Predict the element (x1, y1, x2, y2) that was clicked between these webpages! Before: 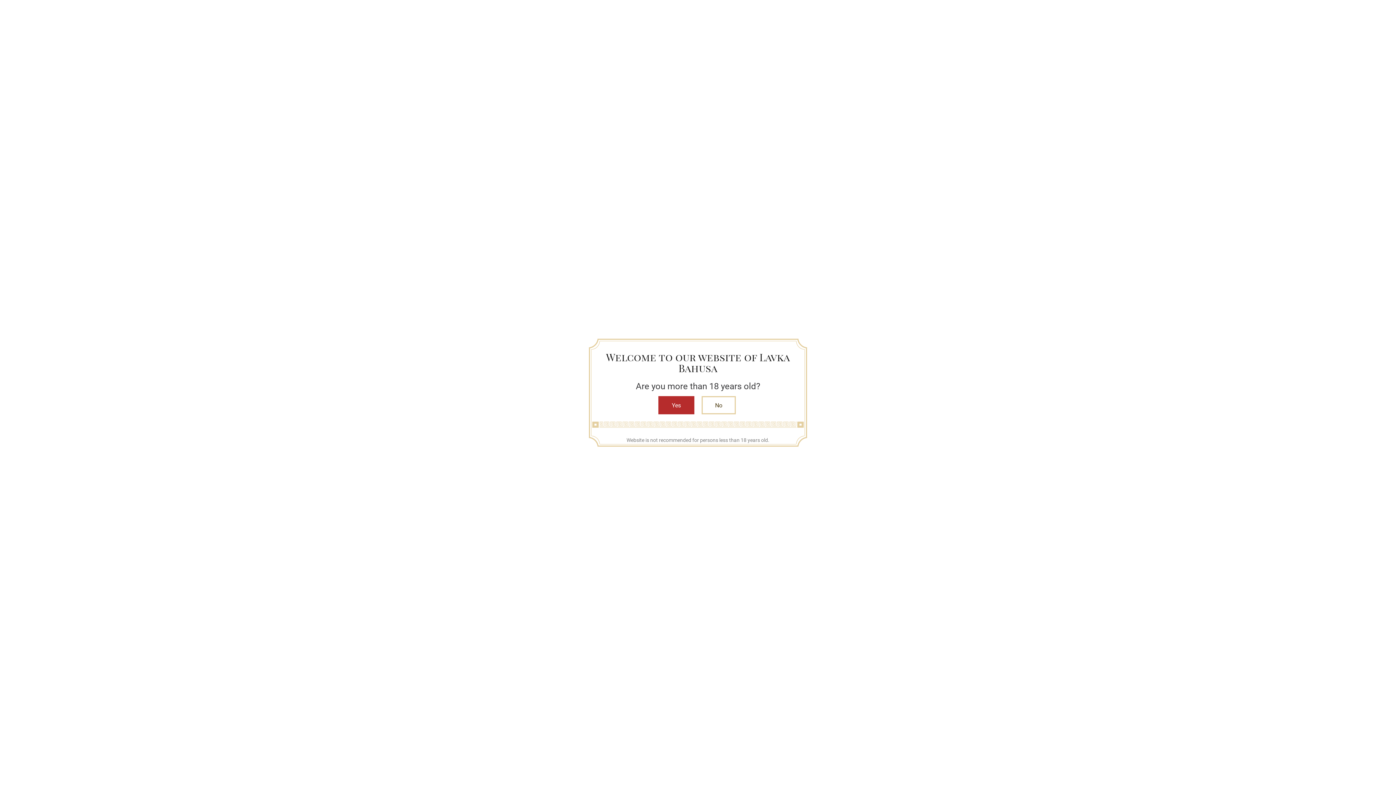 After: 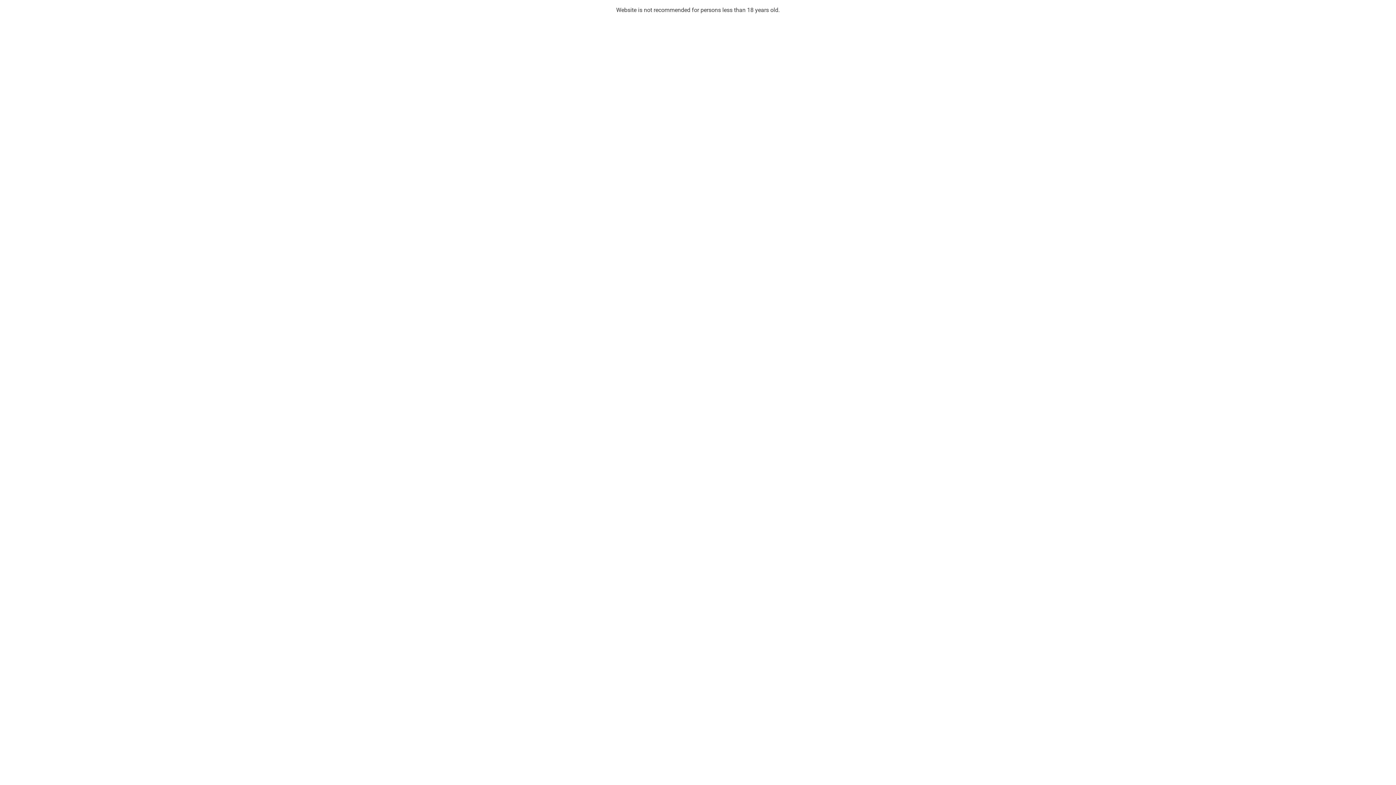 Action: label: No bbox: (701, 396, 736, 414)